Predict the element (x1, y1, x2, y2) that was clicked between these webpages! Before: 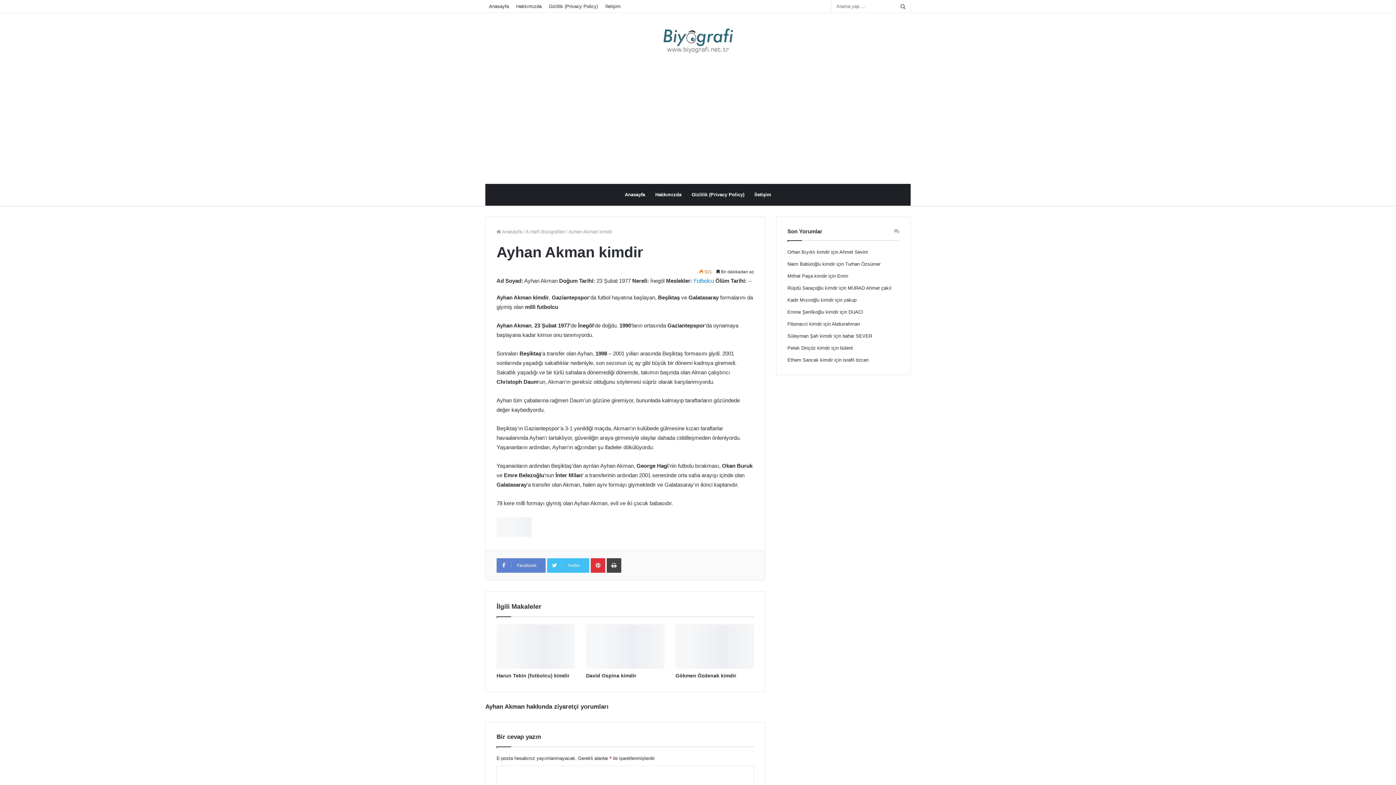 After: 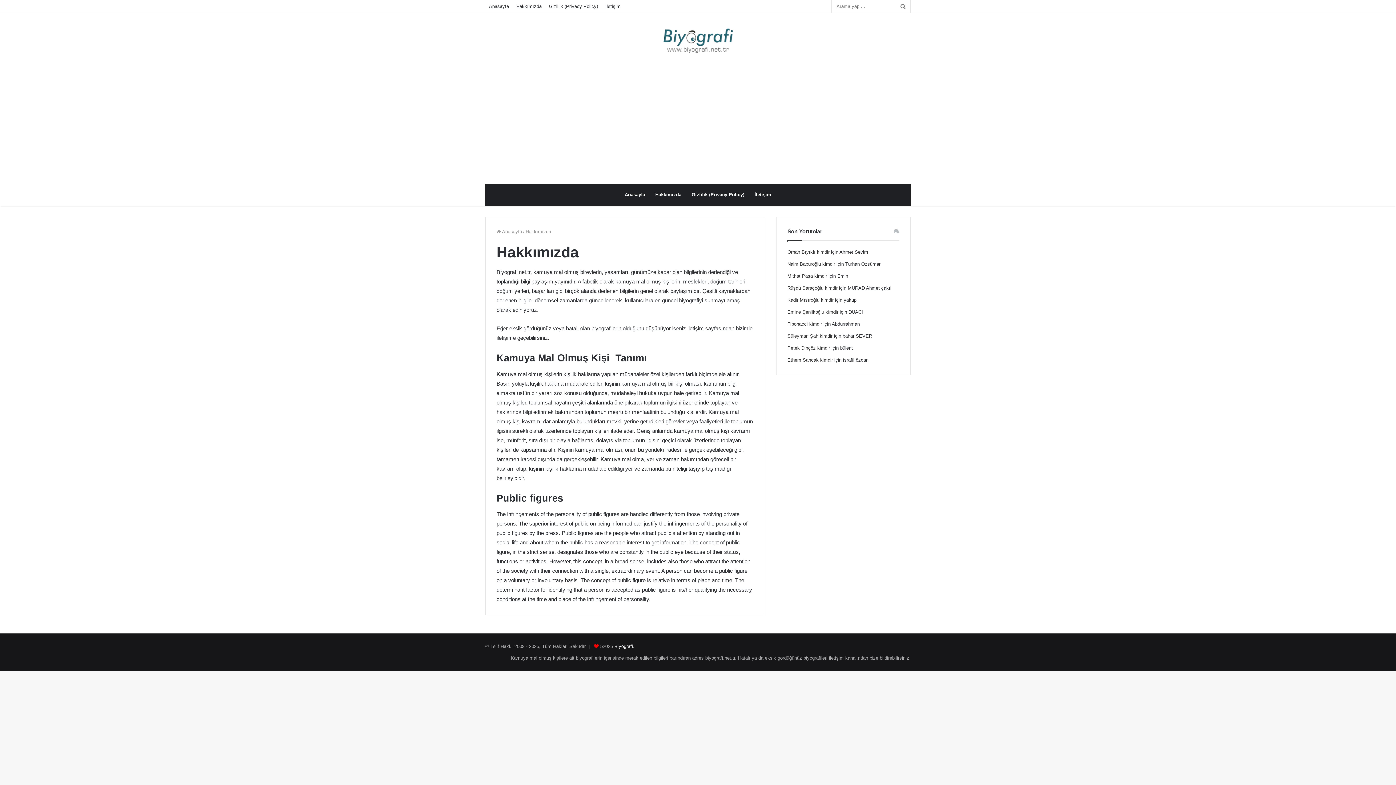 Action: label: Hakkımızda bbox: (650, 184, 686, 205)